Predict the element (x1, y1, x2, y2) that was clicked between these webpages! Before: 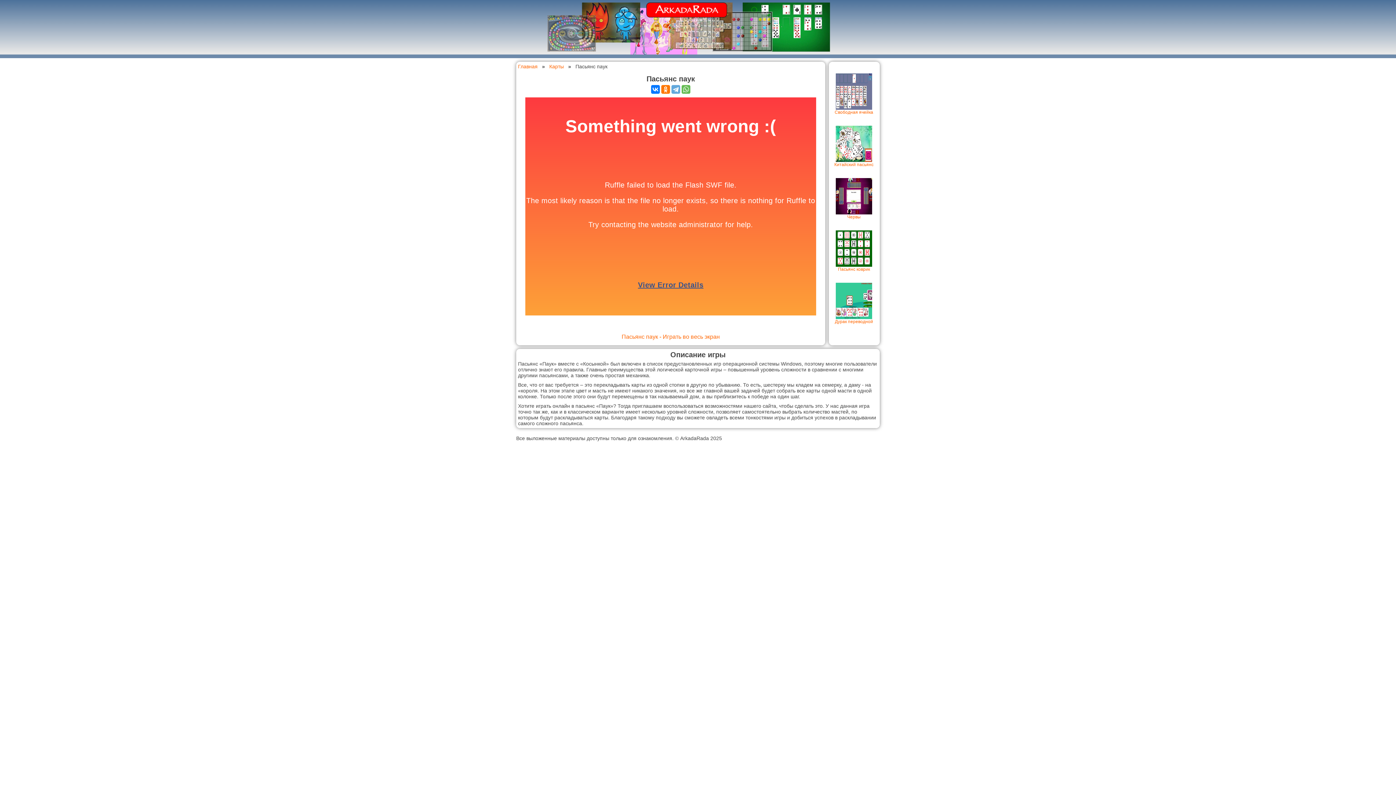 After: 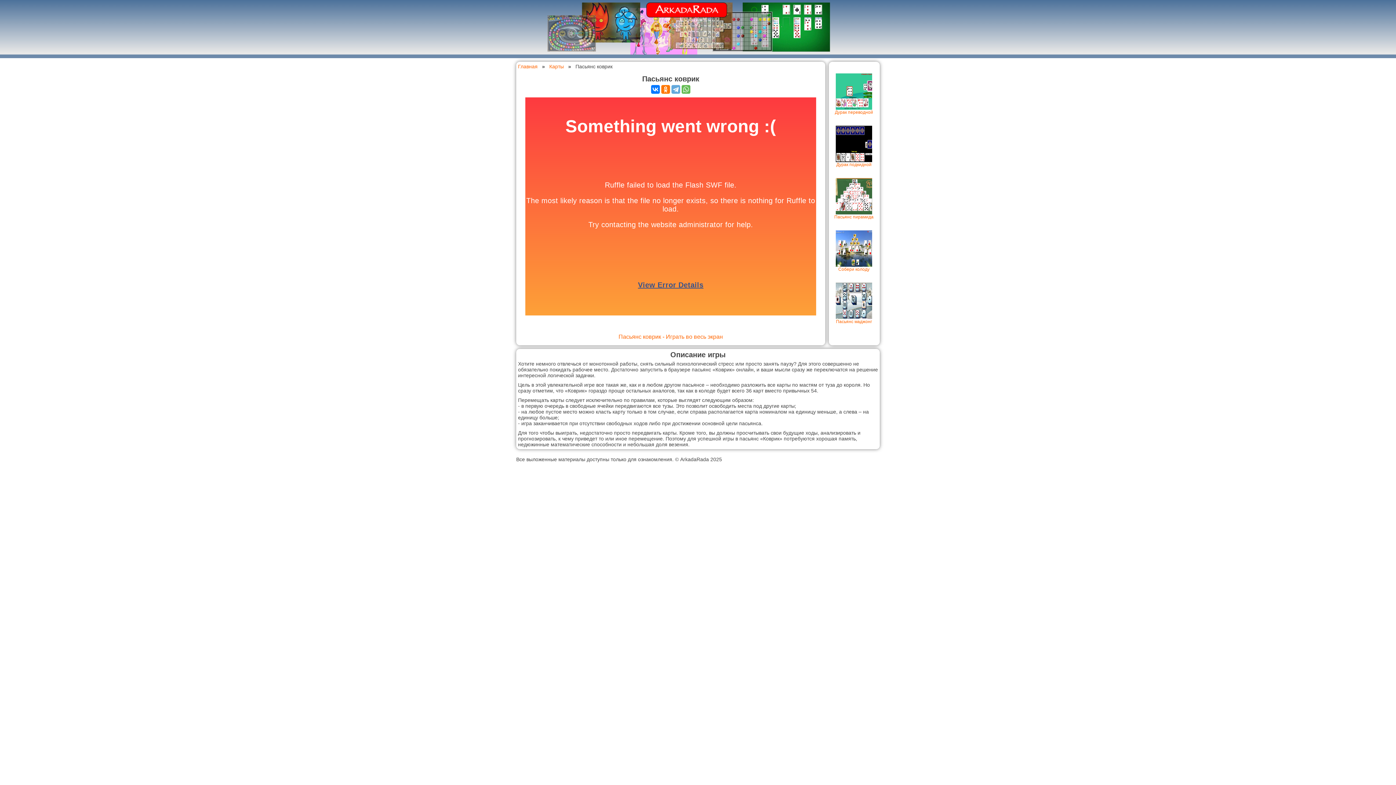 Action: label: 
Пасьянс коврик bbox: (836, 262, 872, 272)